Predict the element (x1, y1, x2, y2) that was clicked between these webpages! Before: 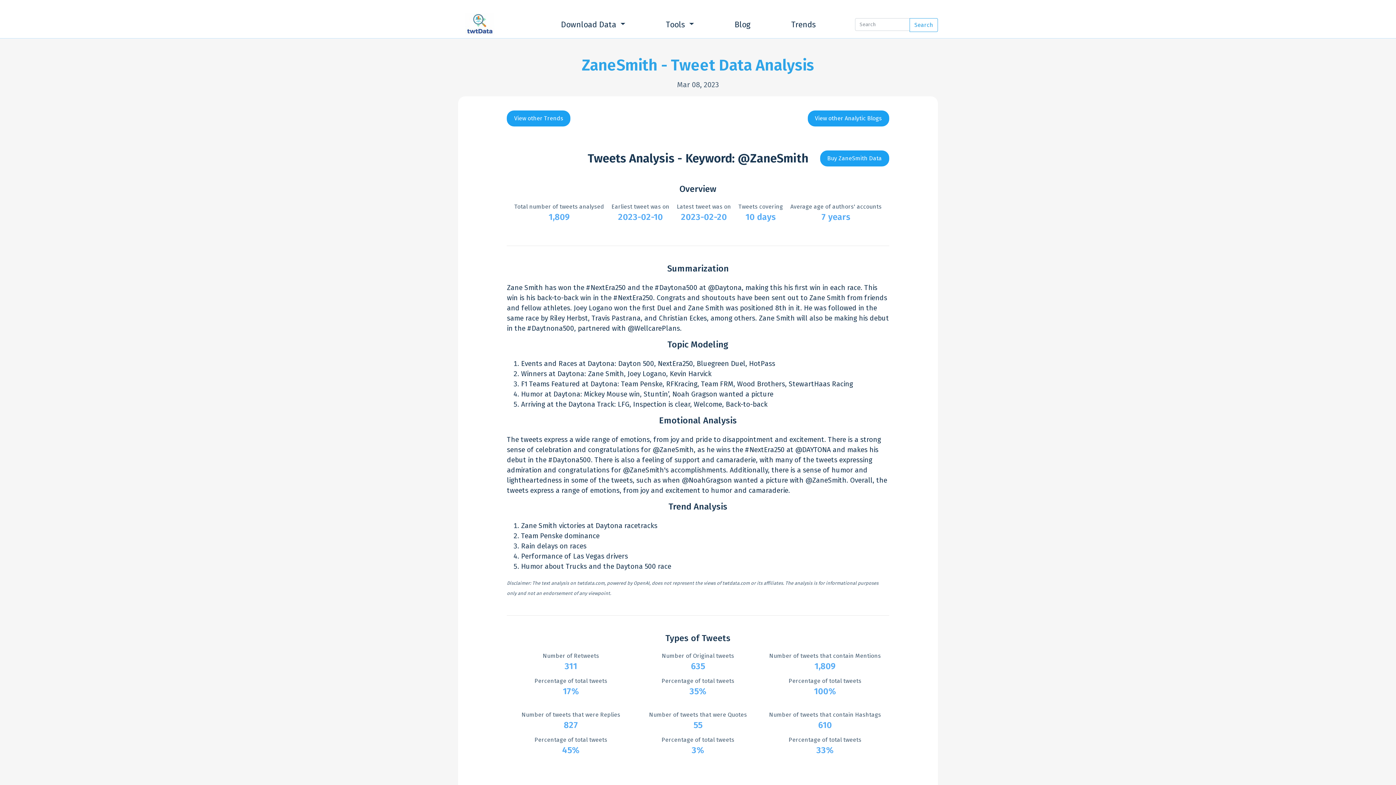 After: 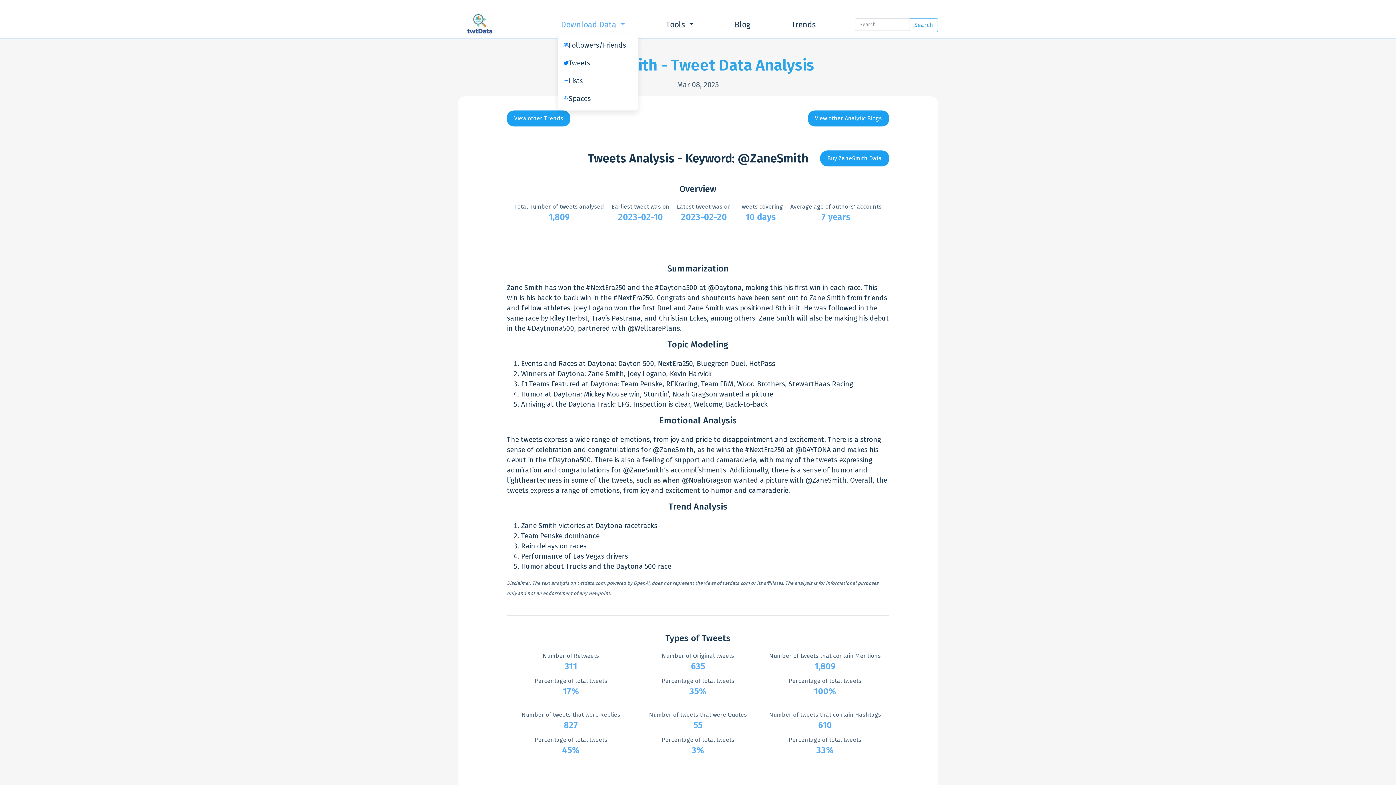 Action: bbox: (558, 16, 628, 32) label: Download Data 